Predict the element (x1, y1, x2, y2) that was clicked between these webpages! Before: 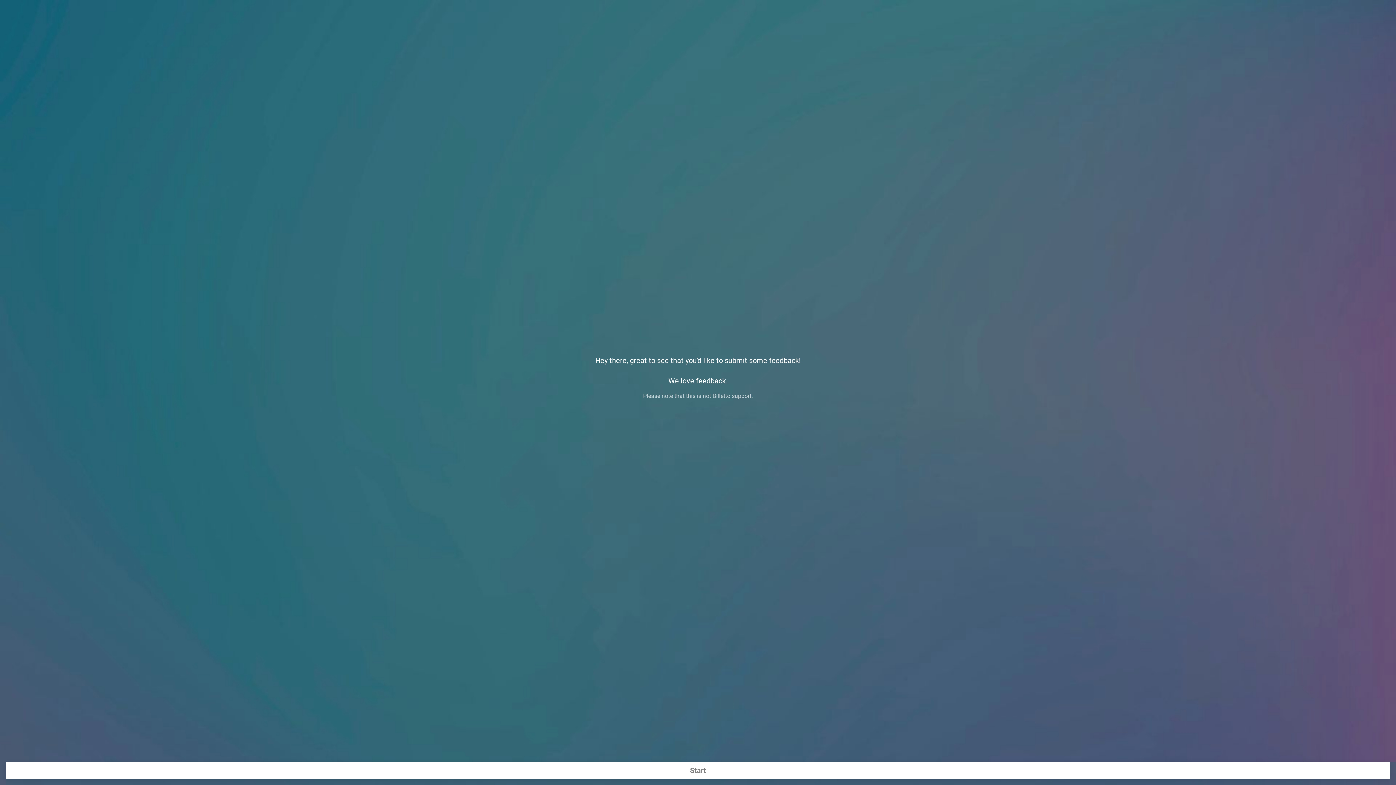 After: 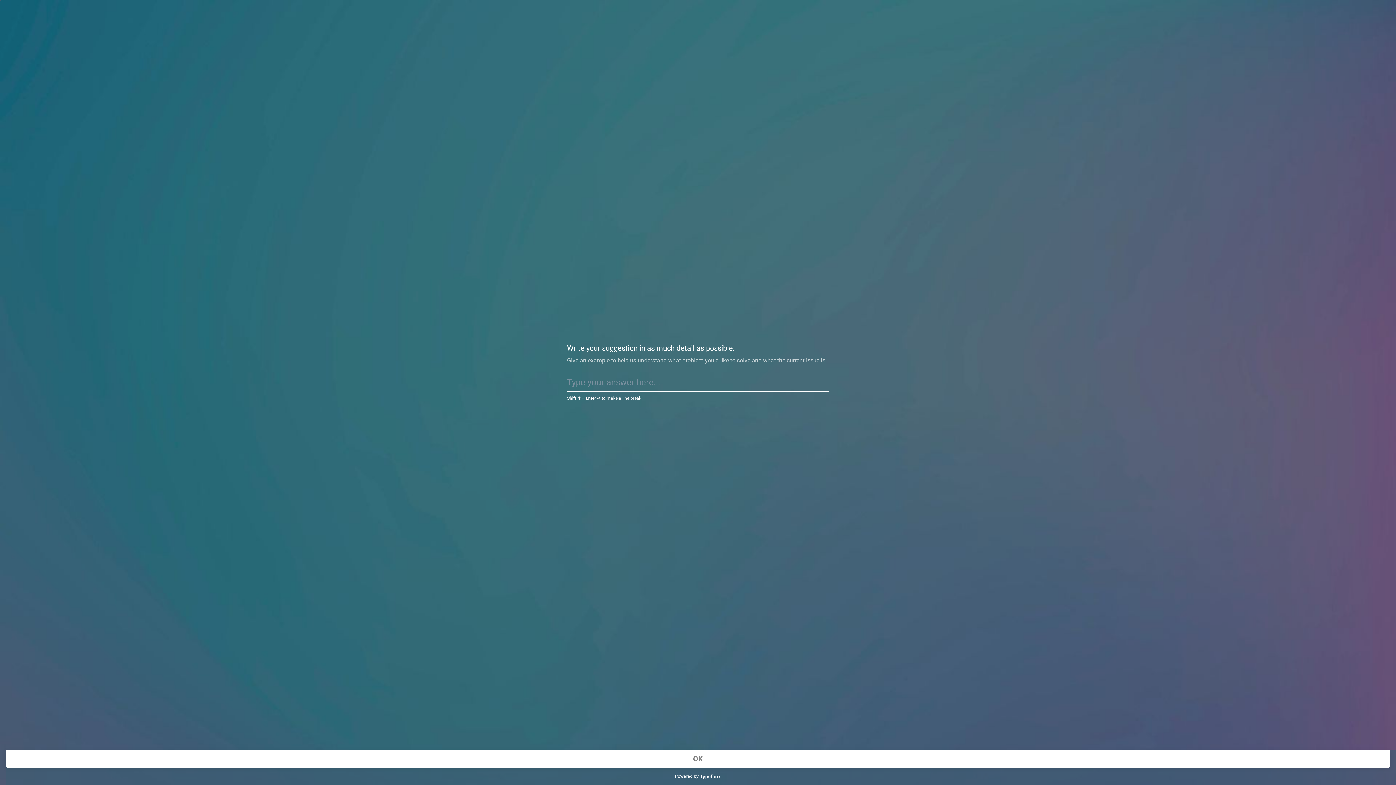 Action: label: Start bbox: (5, 762, 1390, 779)